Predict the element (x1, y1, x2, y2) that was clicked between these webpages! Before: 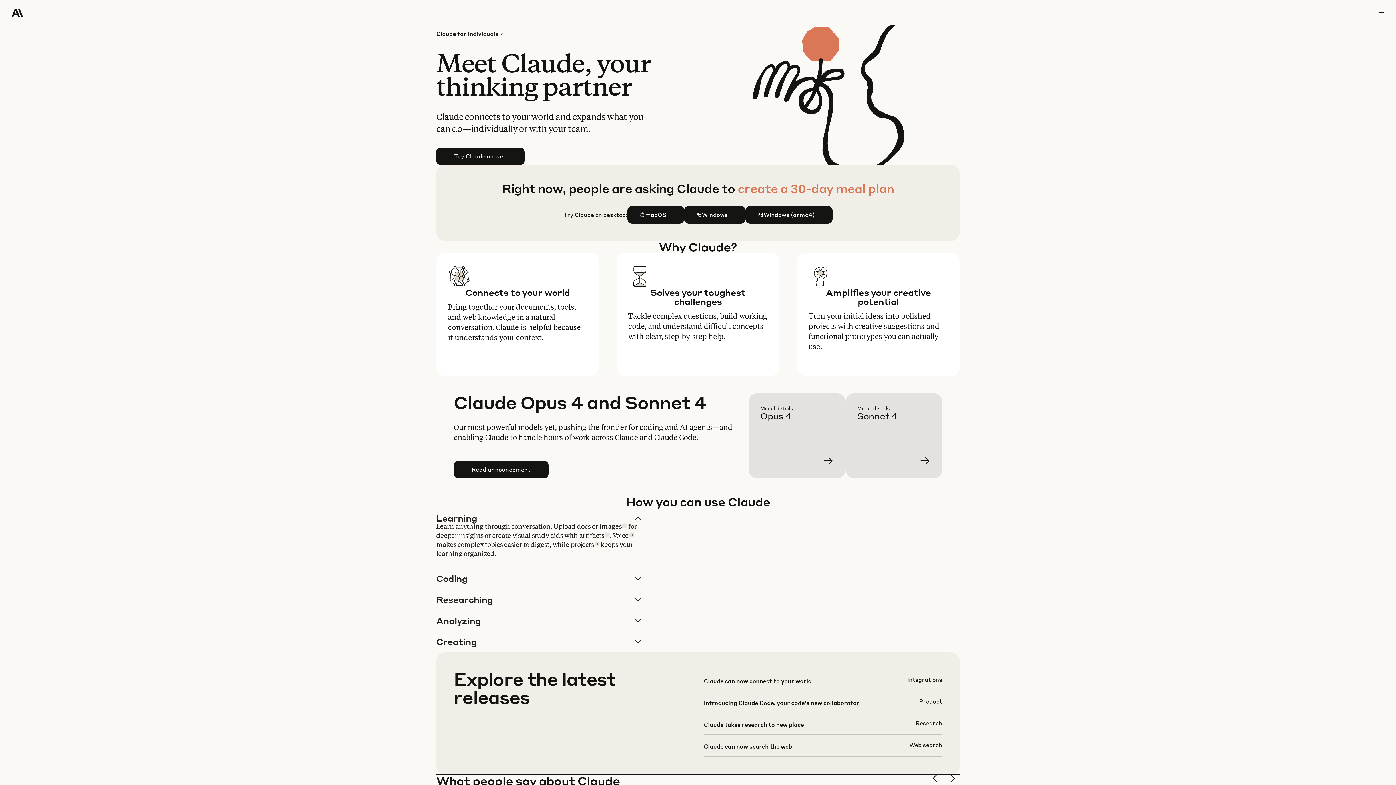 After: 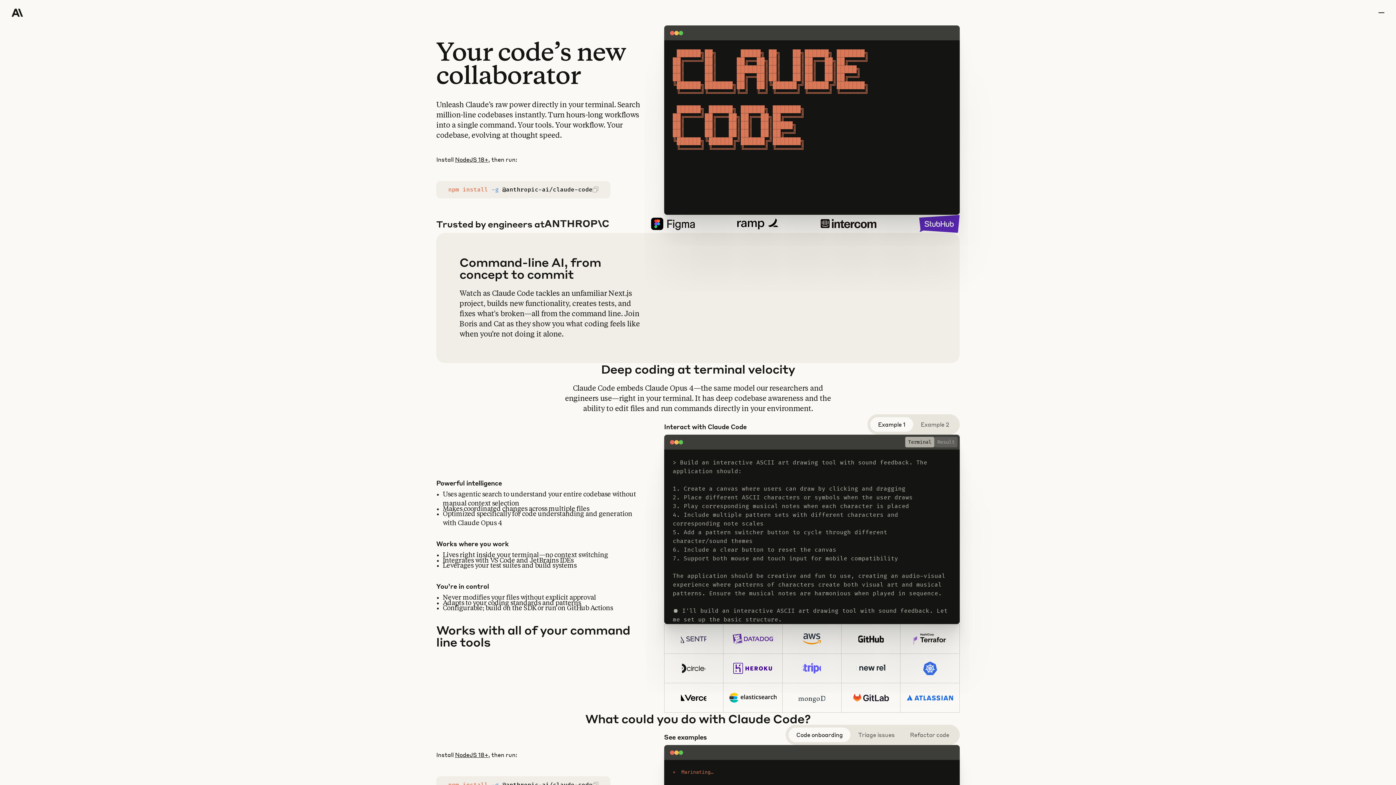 Action: bbox: (703, 697, 942, 718)